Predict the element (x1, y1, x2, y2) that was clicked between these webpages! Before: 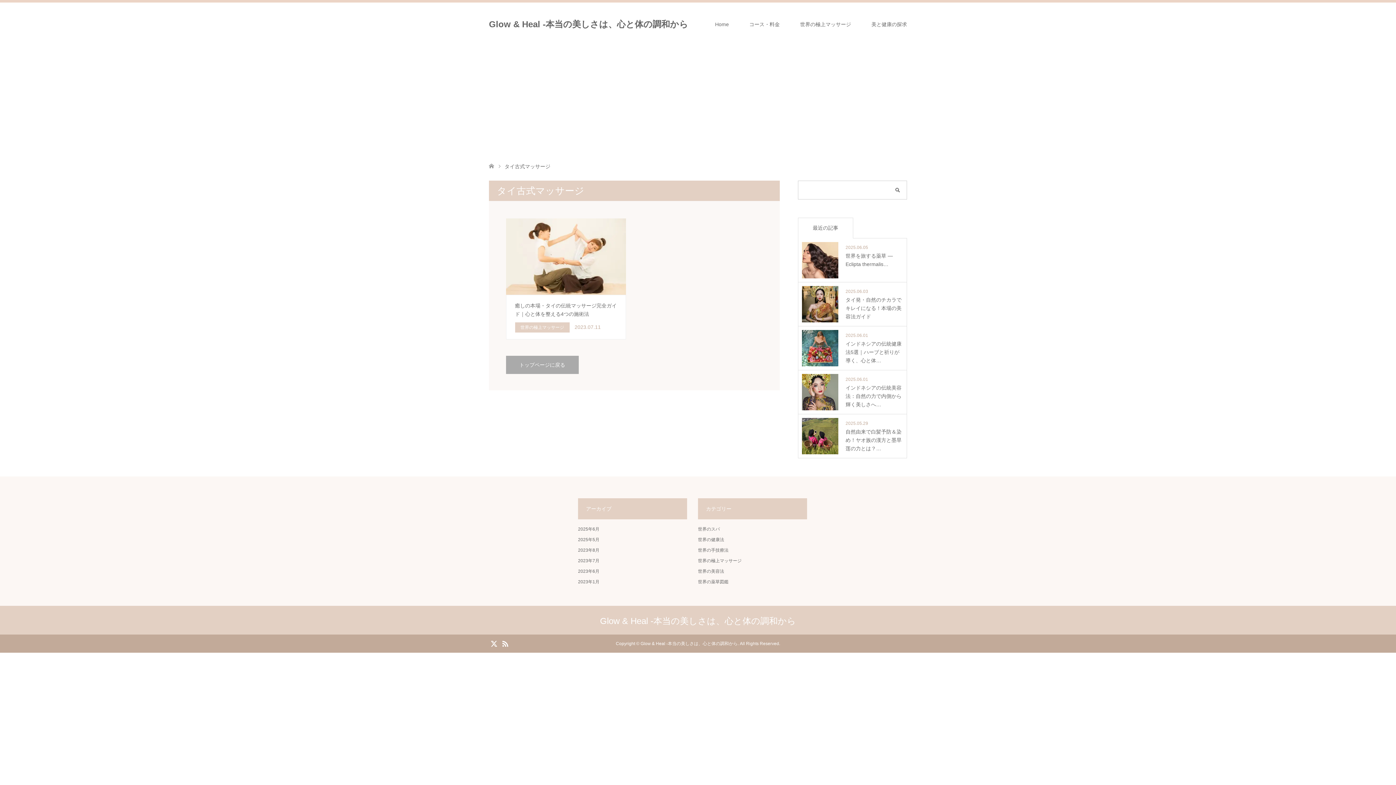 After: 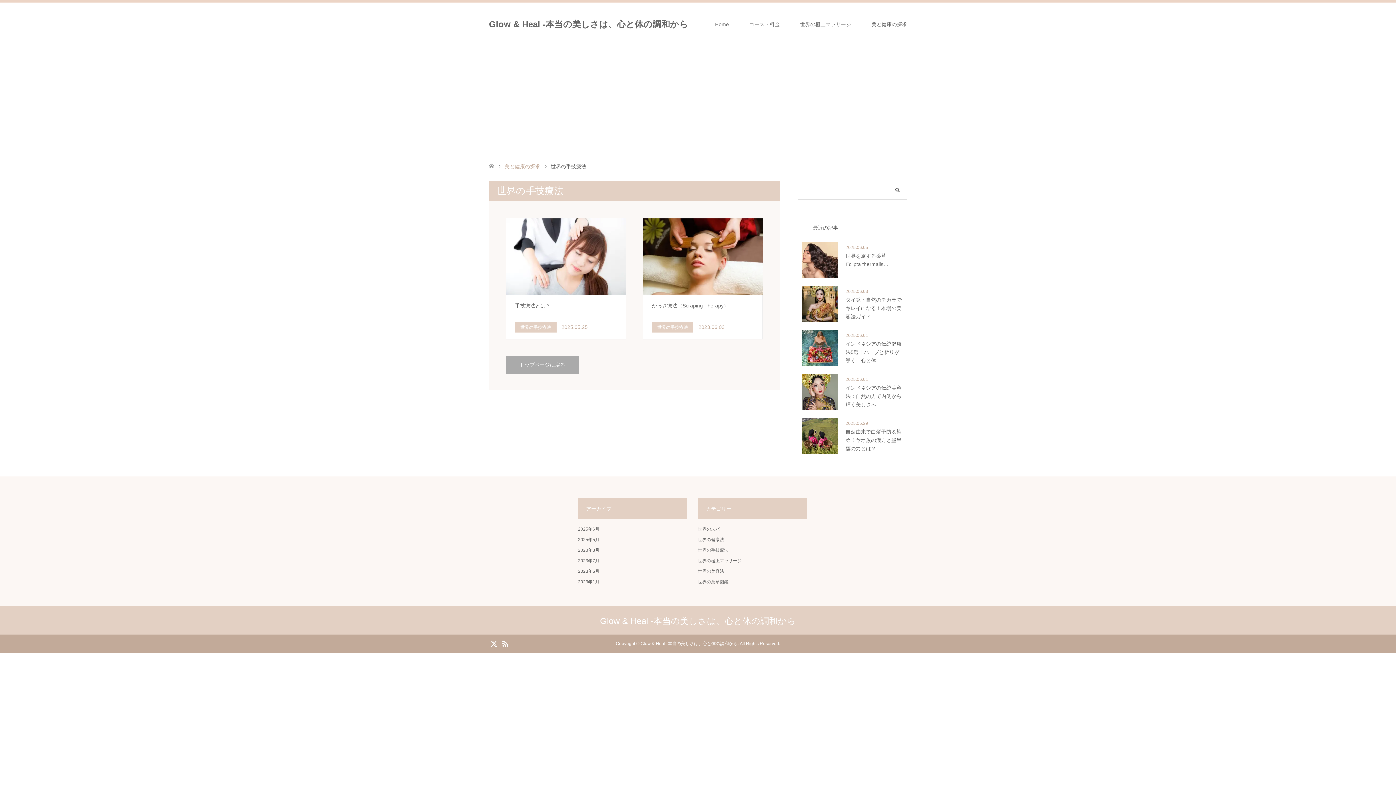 Action: label: 世界の手技療法 bbox: (698, 548, 728, 553)